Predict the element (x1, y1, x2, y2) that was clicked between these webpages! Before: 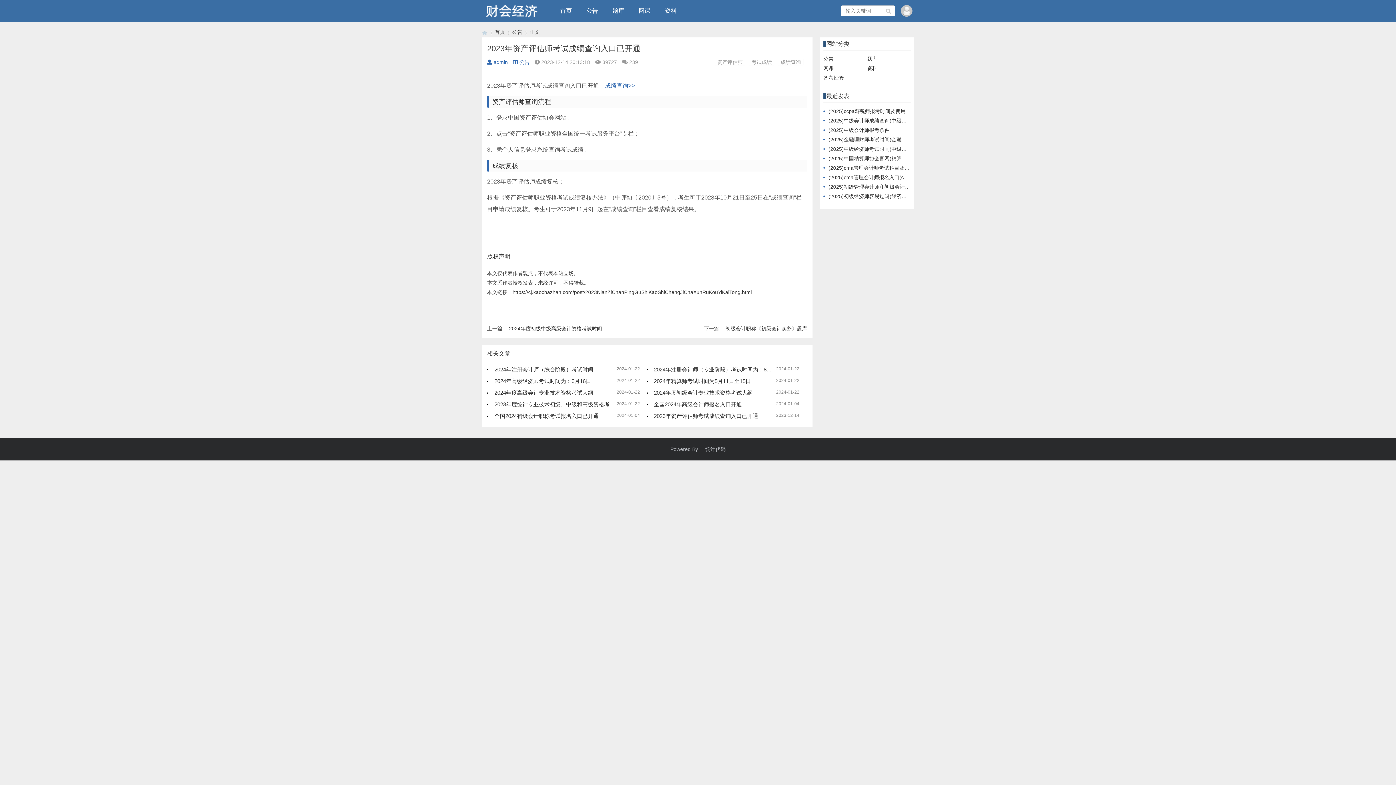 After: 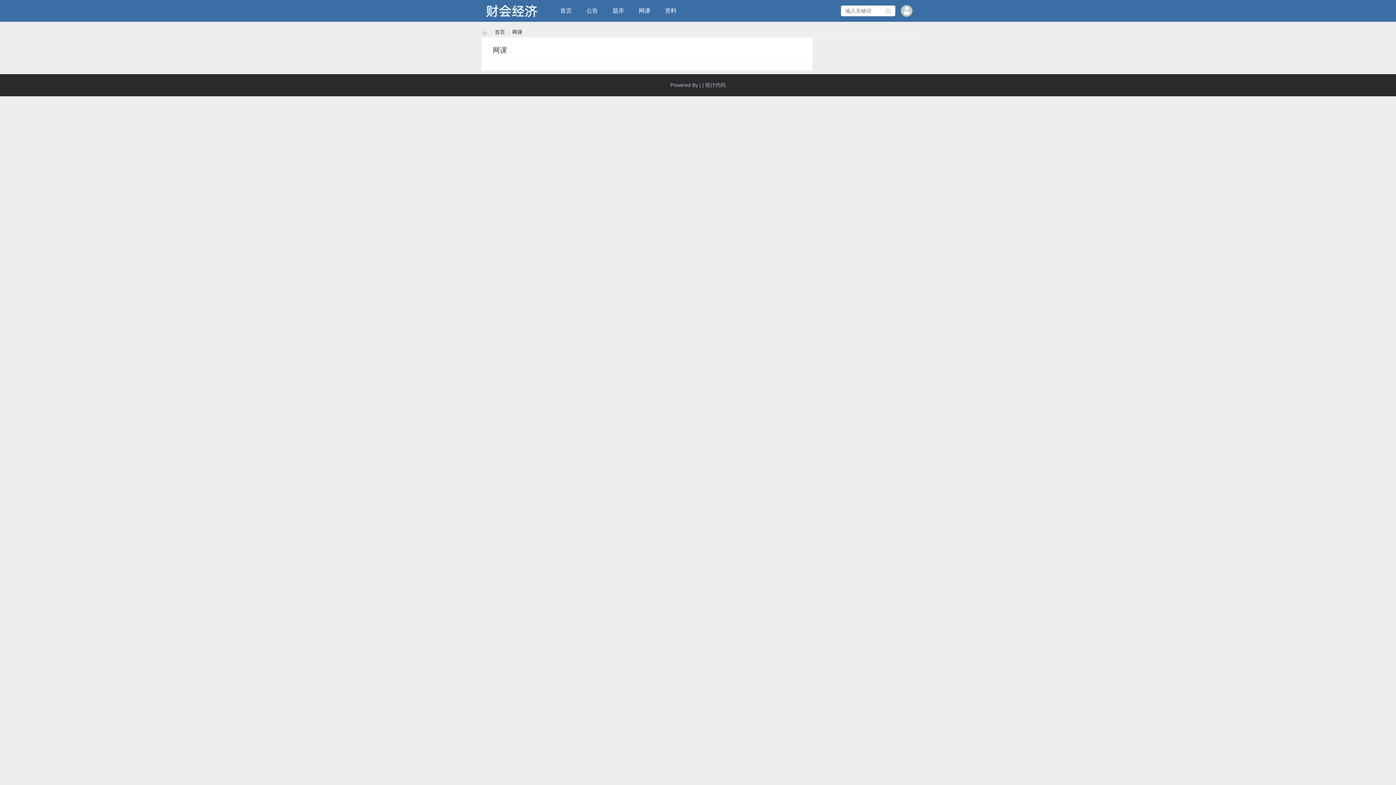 Action: label: 网课 bbox: (823, 65, 833, 71)